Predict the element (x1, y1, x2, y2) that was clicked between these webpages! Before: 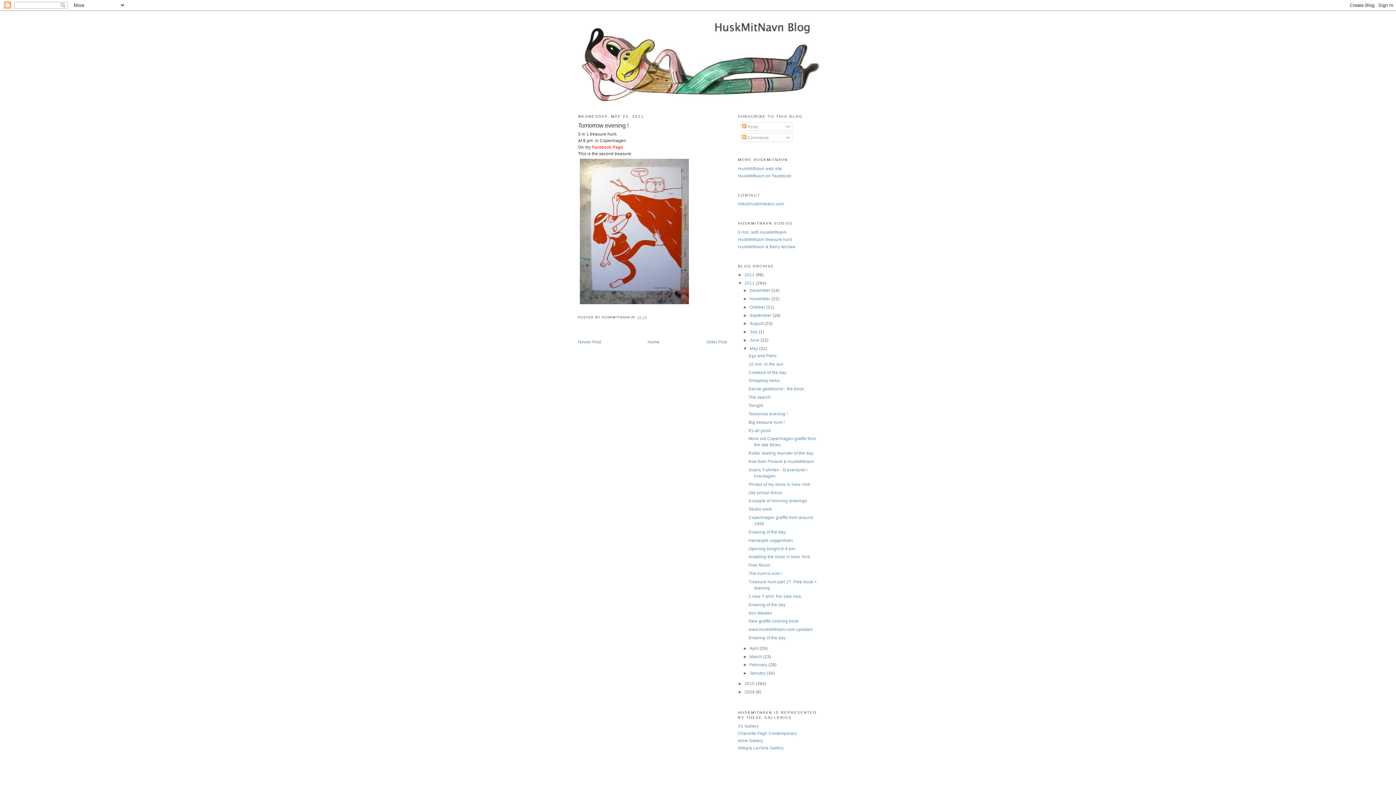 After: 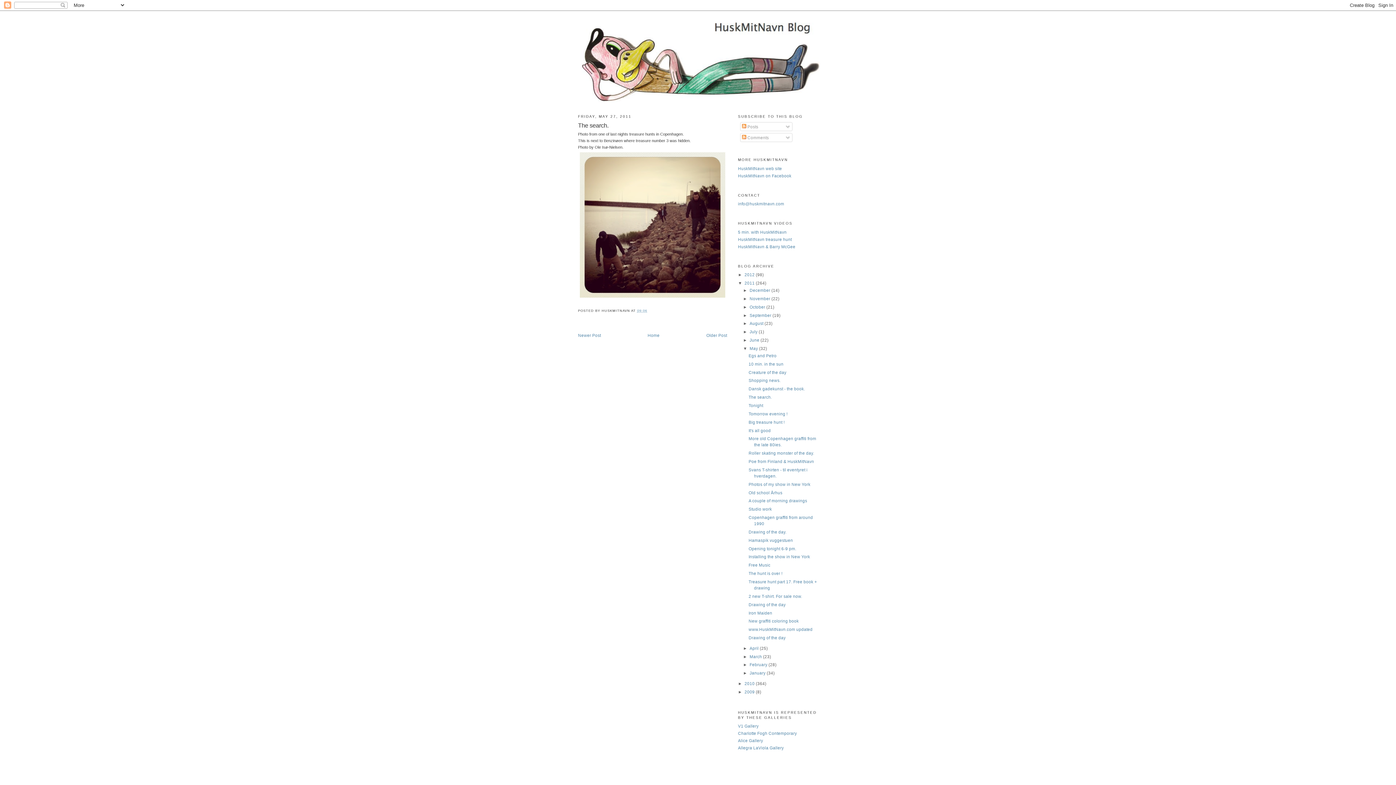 Action: label: The search. bbox: (748, 394, 772, 399)